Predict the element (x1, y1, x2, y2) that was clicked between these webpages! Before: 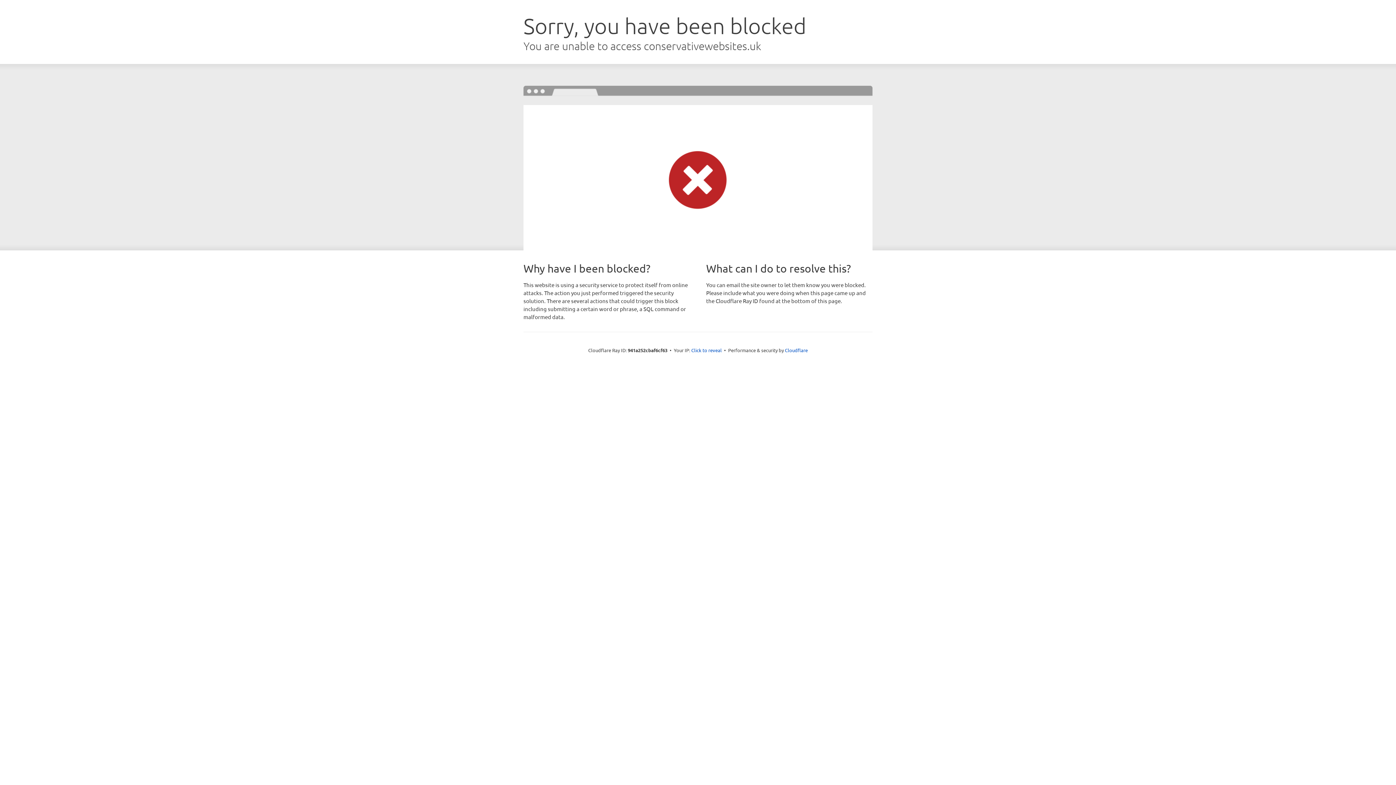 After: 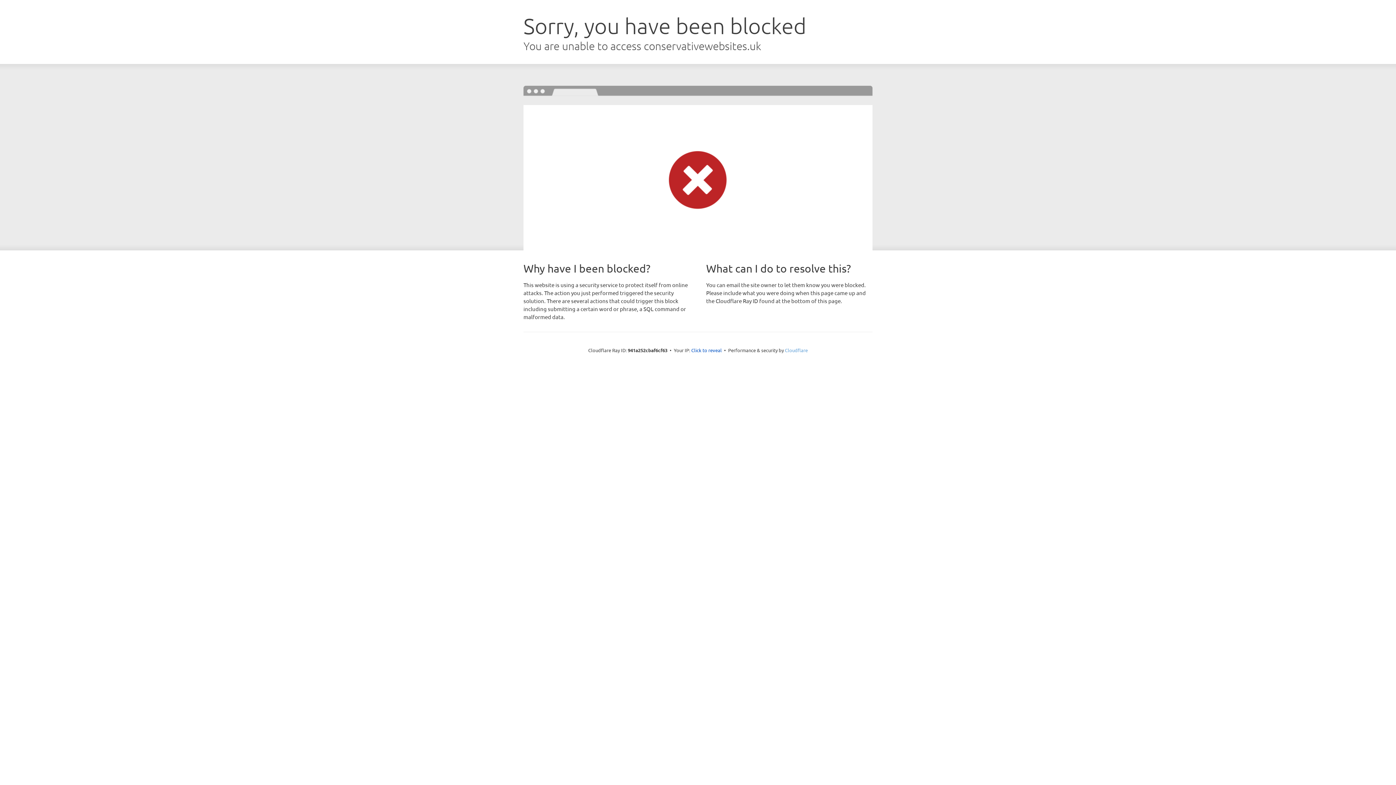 Action: label: Cloudflare bbox: (785, 347, 808, 353)